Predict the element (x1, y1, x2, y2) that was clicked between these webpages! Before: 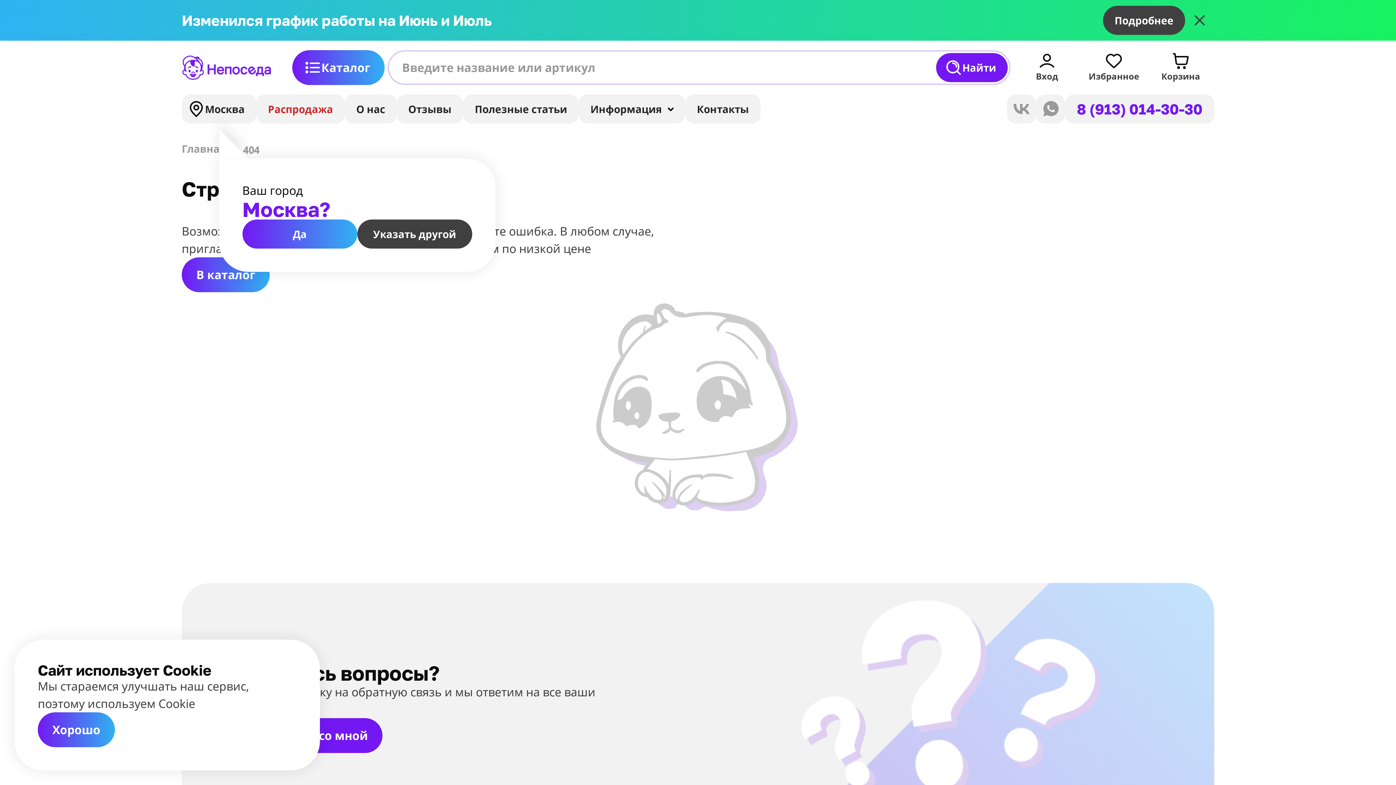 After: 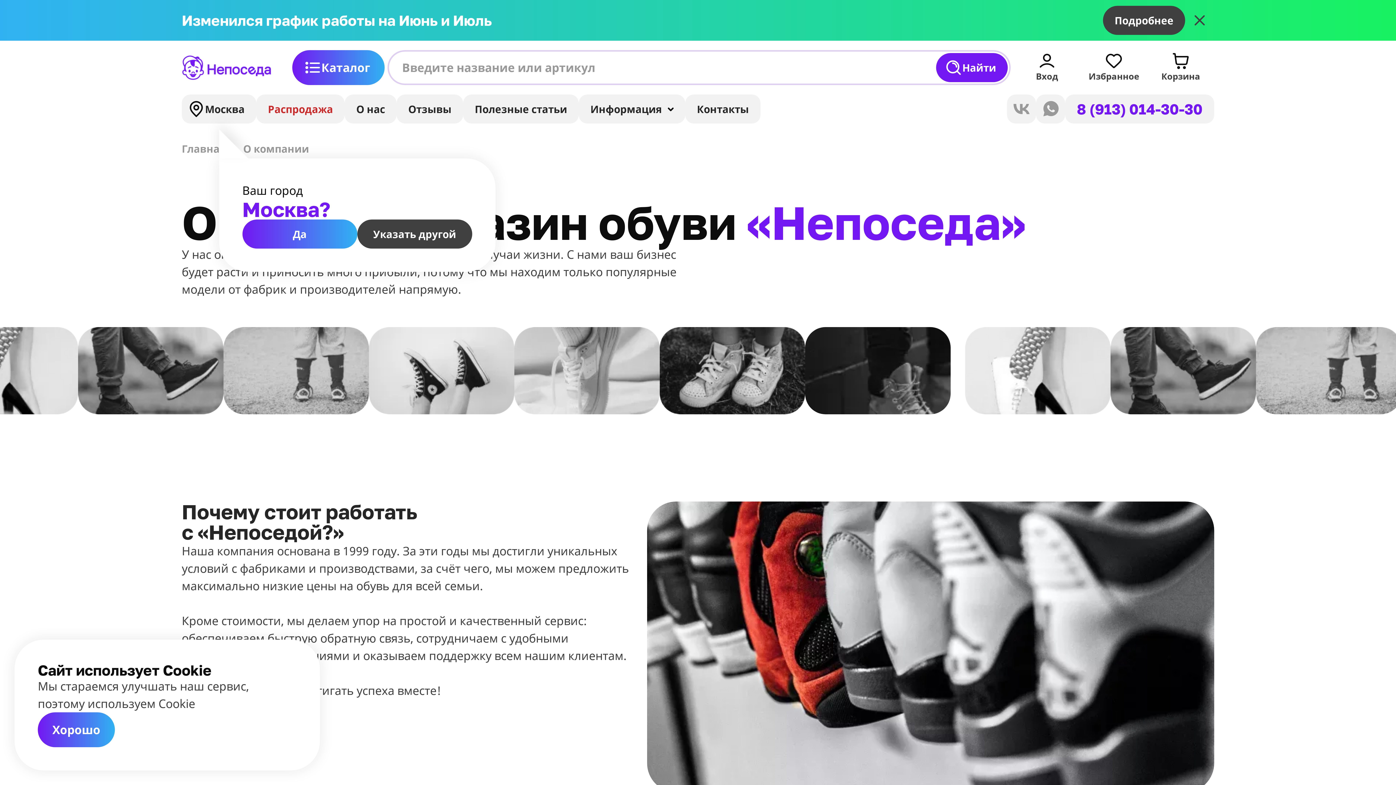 Action: label: О нас bbox: (344, 94, 396, 123)